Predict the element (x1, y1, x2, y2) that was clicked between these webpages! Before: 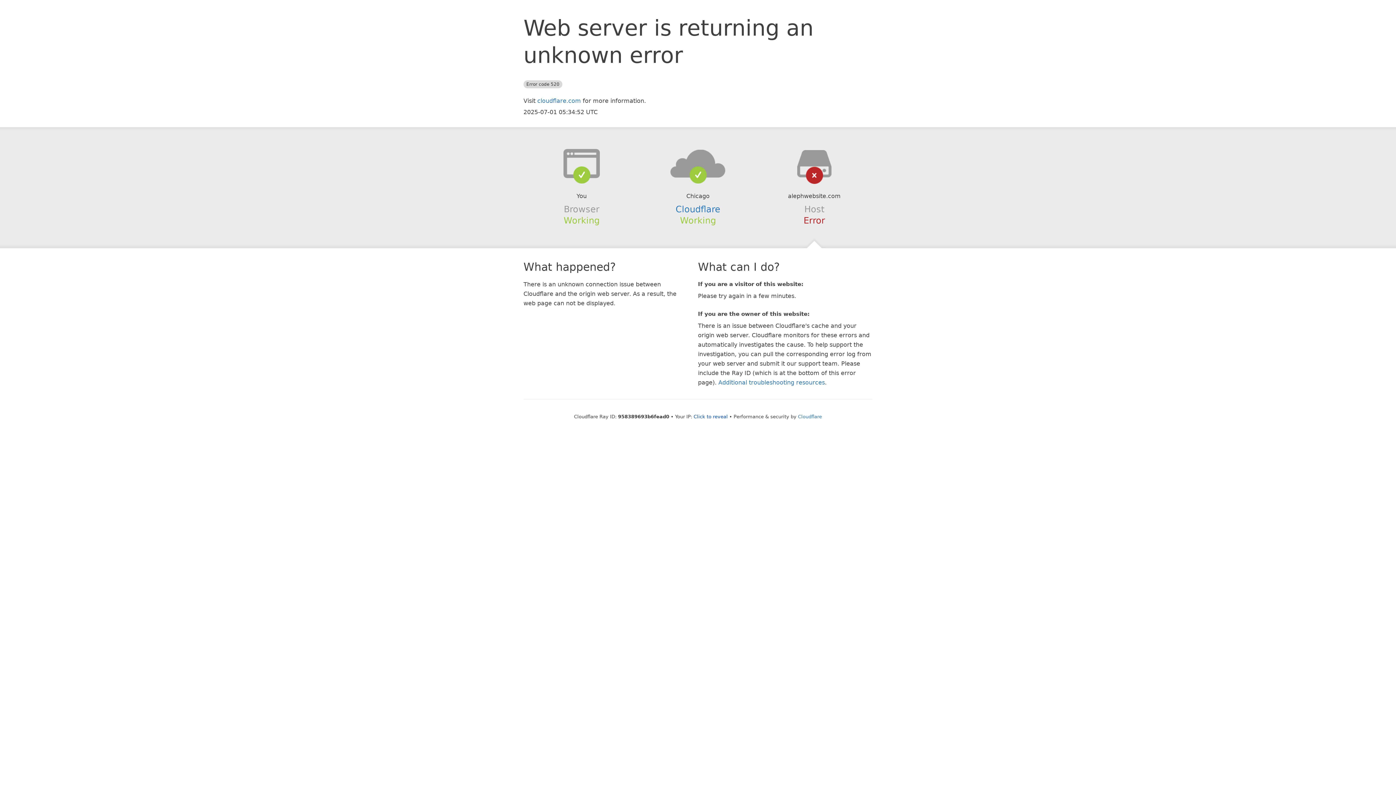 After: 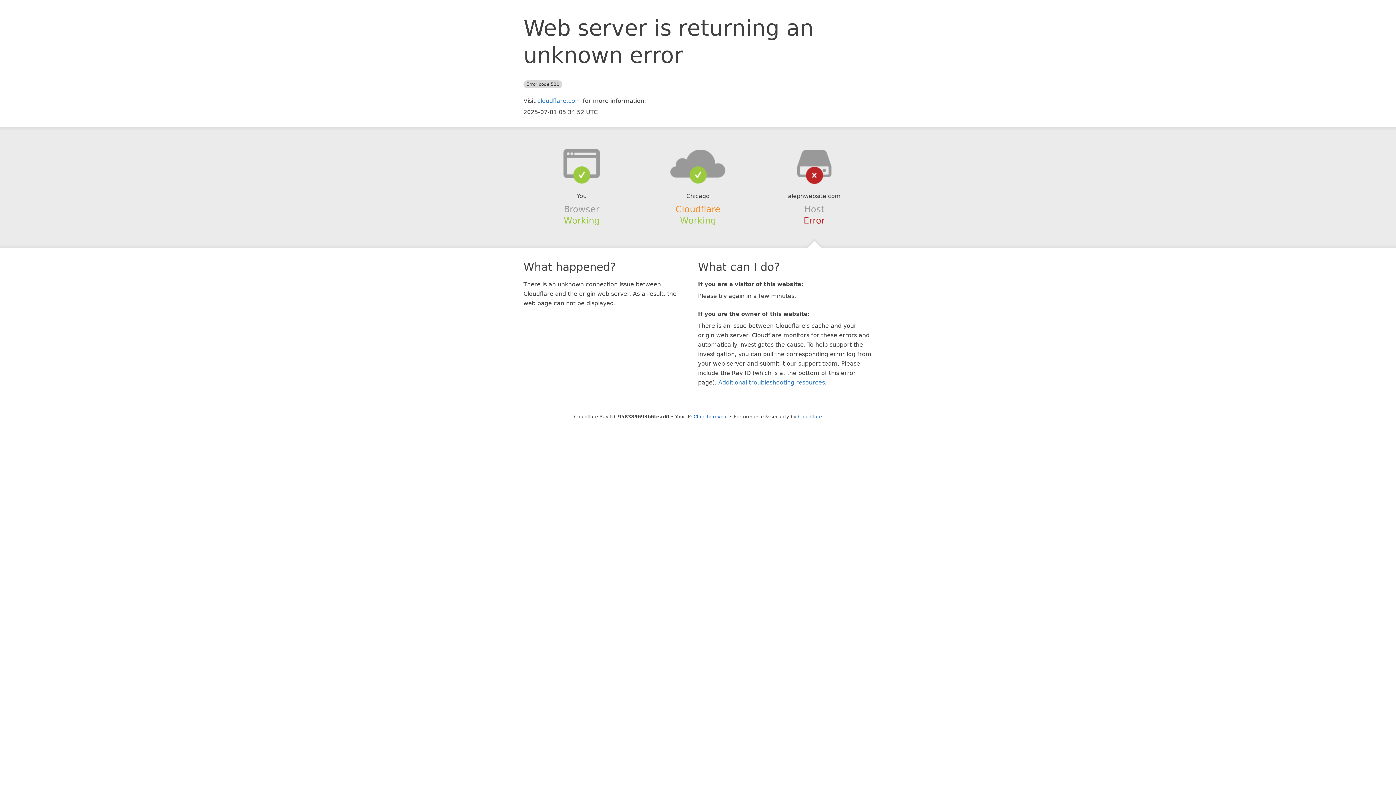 Action: label: Cloudflare bbox: (675, 204, 720, 214)